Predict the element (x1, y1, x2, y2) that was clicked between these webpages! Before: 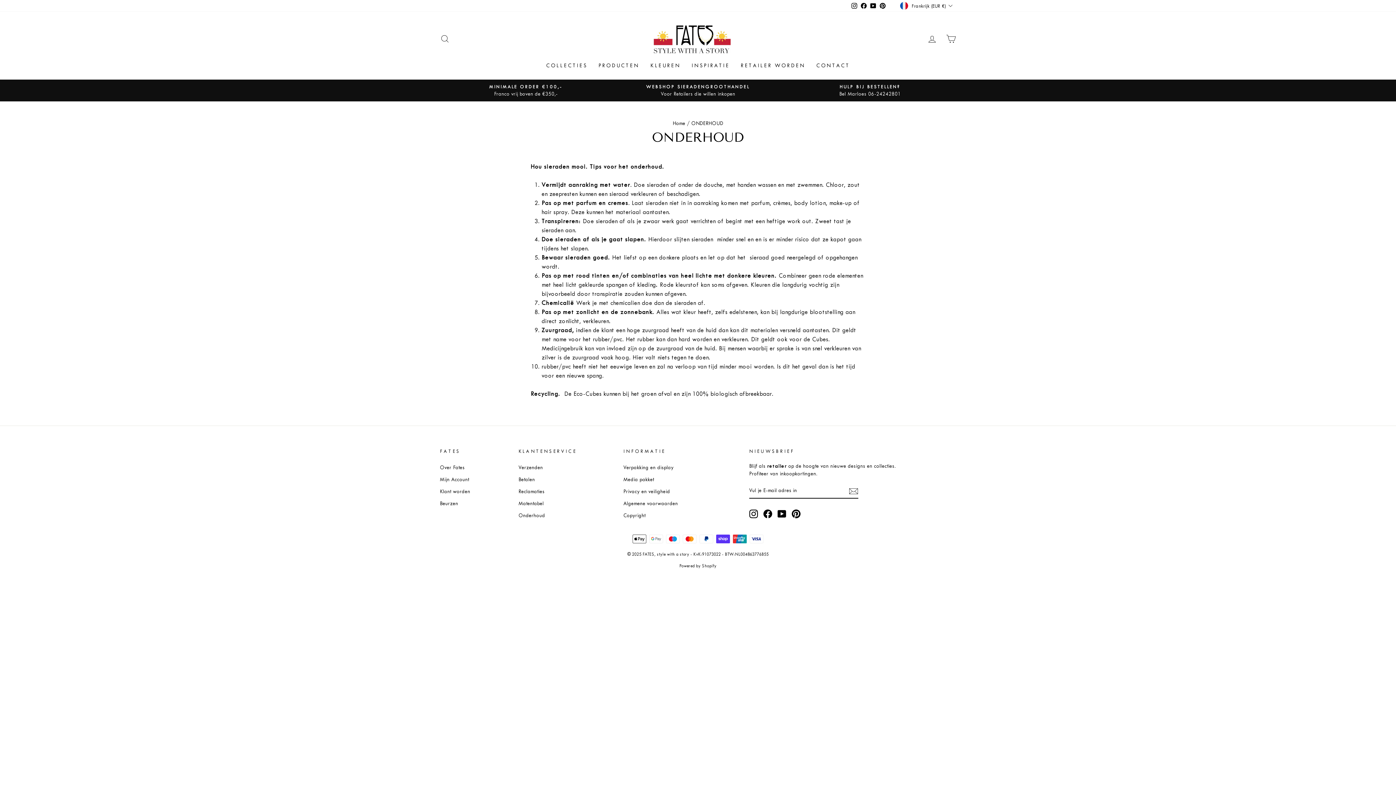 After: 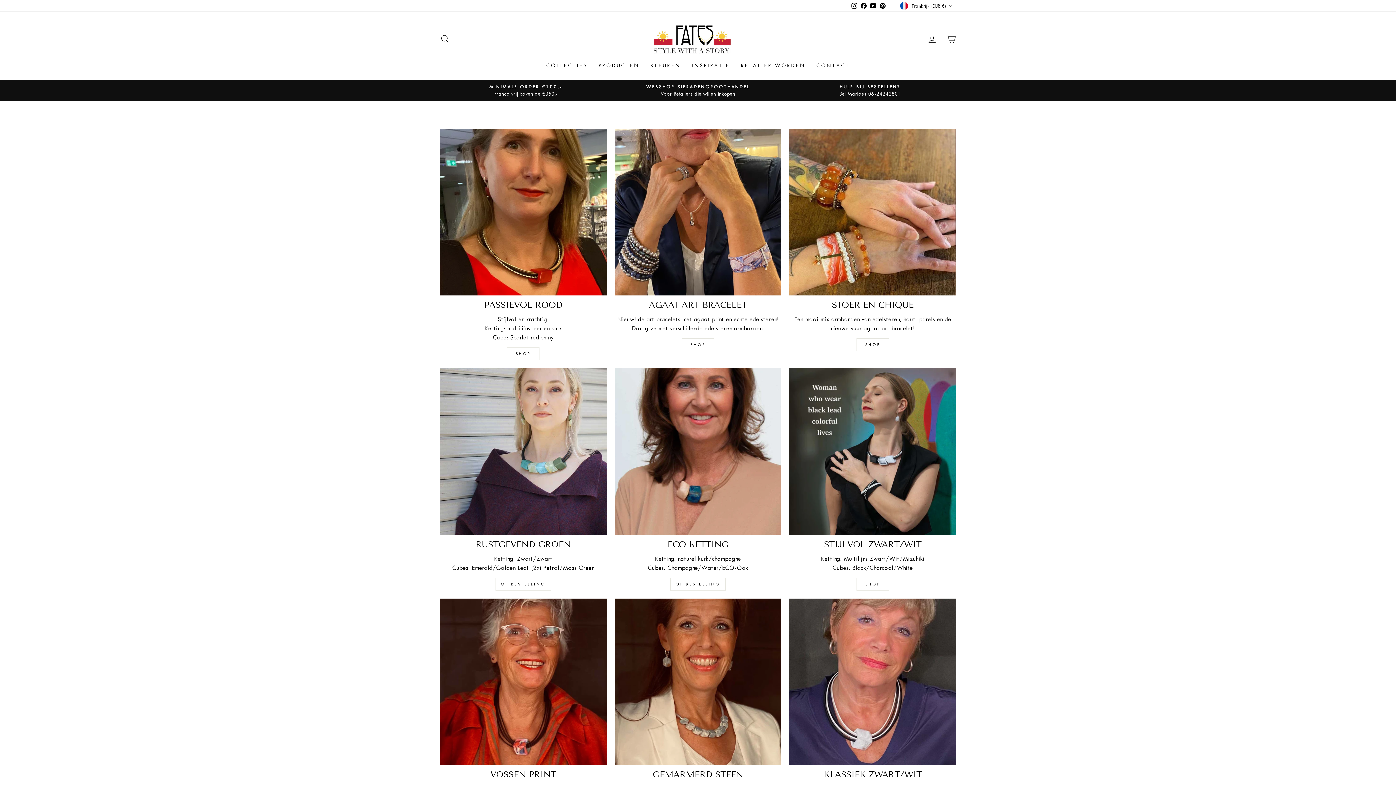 Action: label: INSPIRATIE bbox: (686, 59, 735, 72)